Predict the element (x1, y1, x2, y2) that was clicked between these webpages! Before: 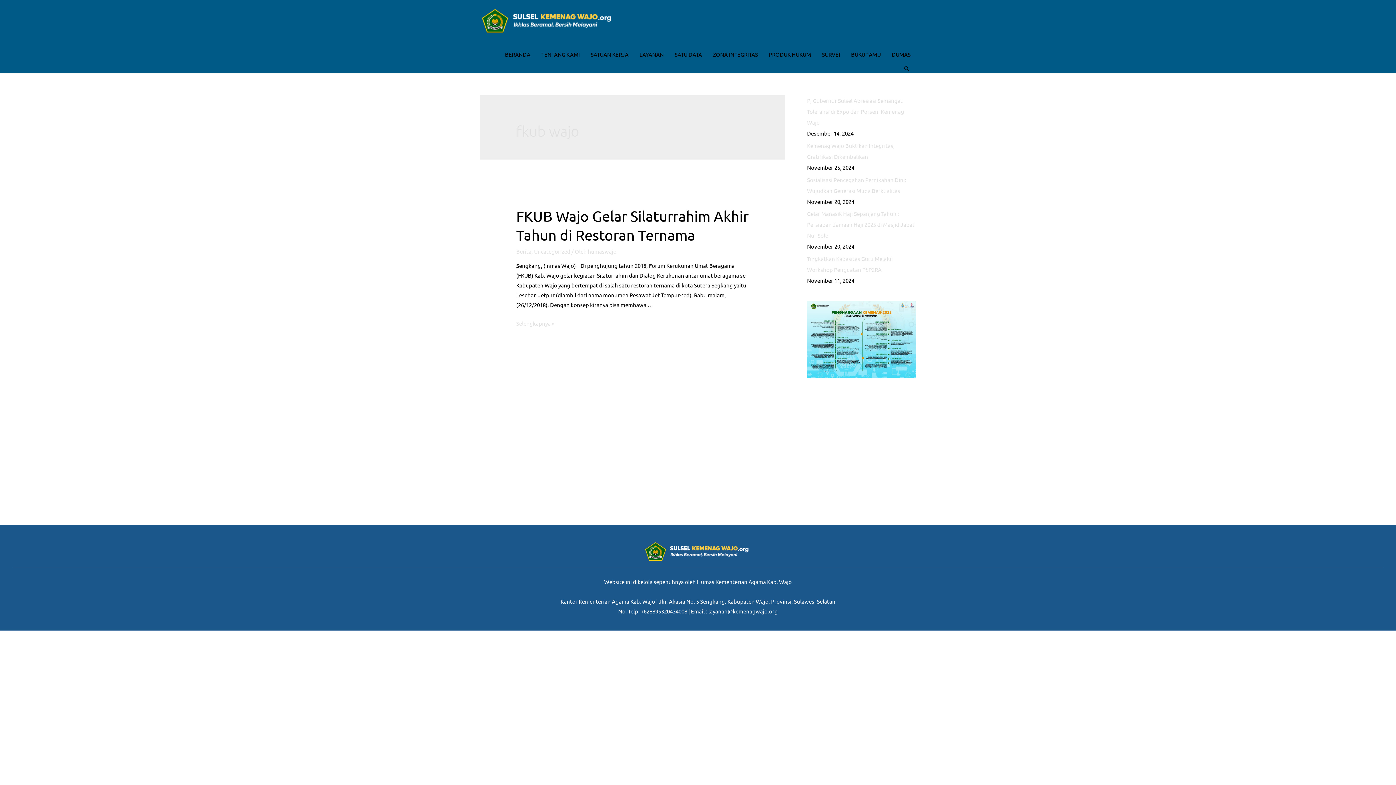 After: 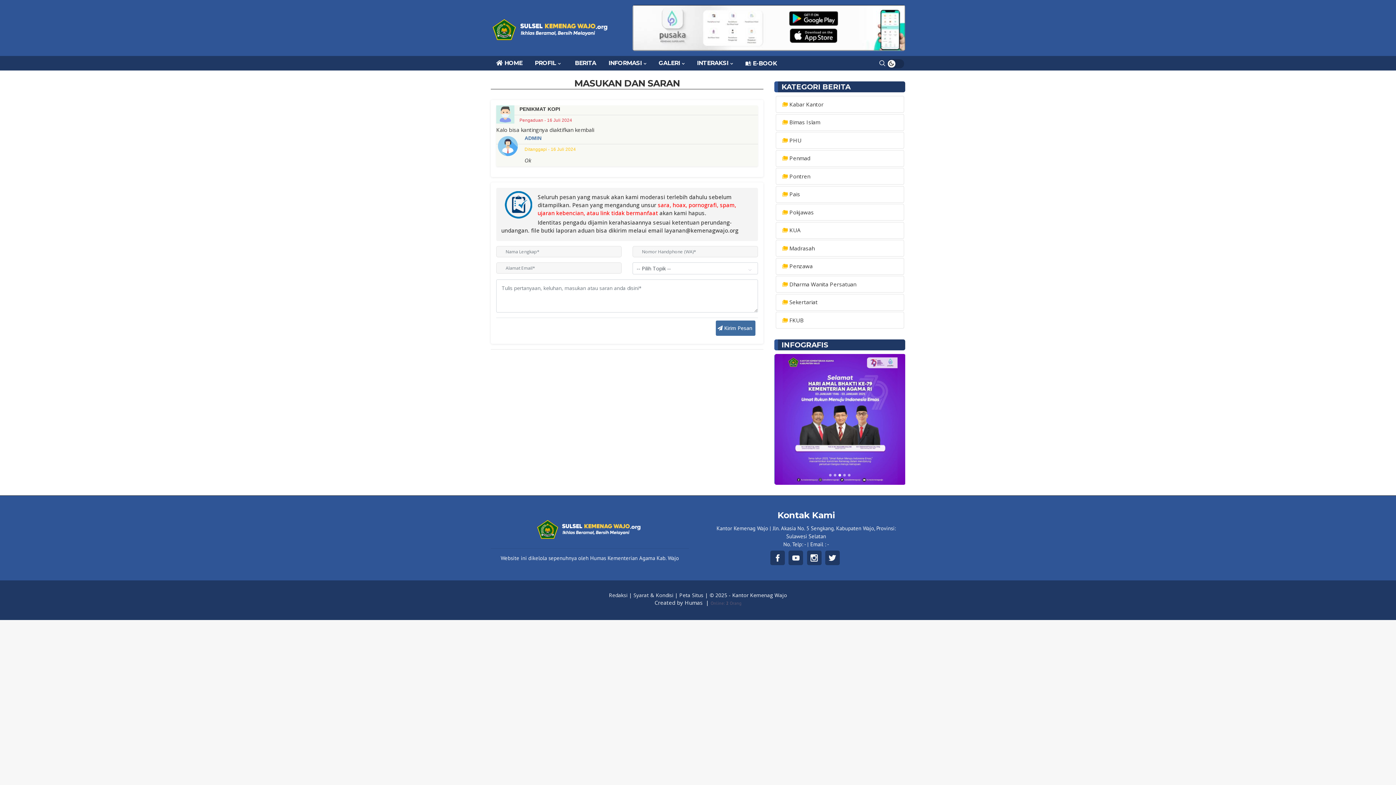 Action: bbox: (886, 43, 916, 65) label: DUMAS